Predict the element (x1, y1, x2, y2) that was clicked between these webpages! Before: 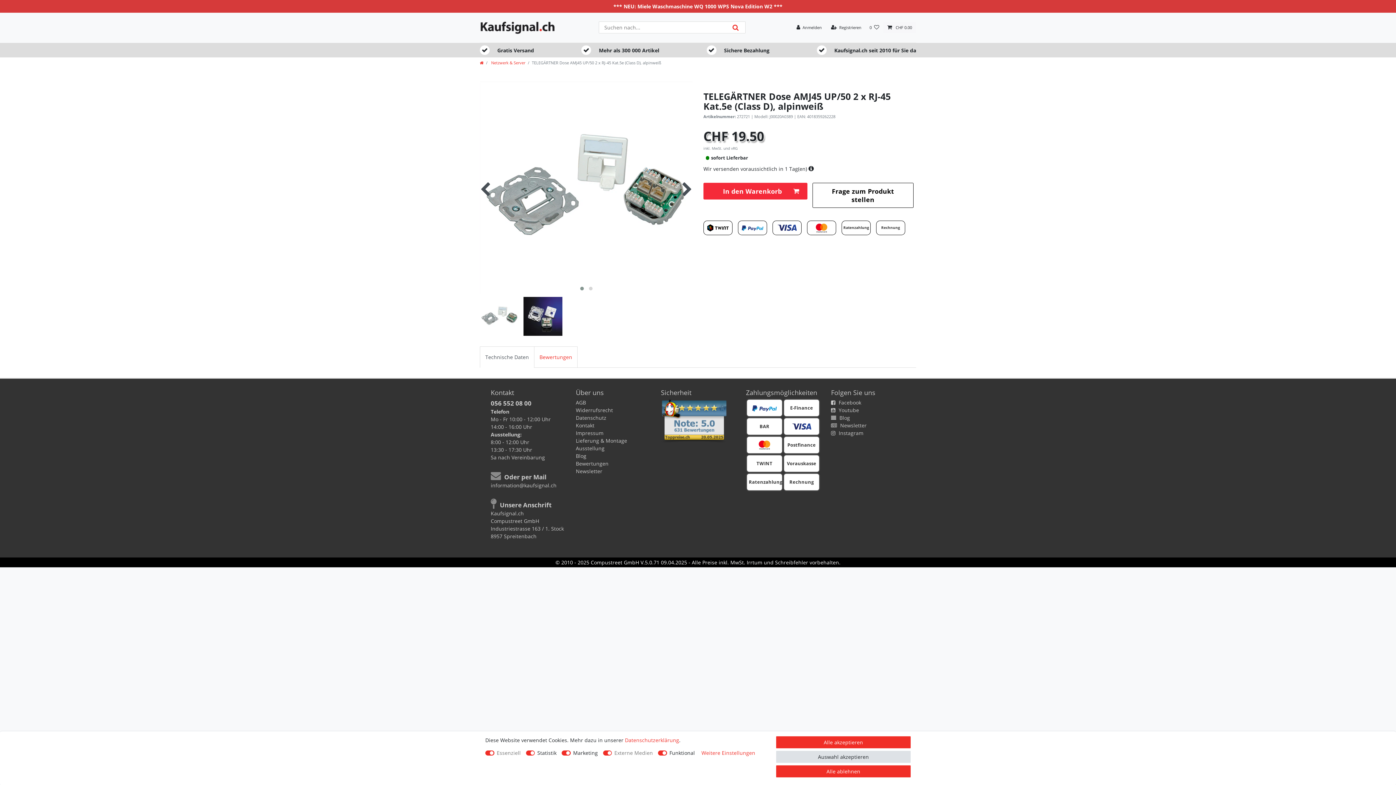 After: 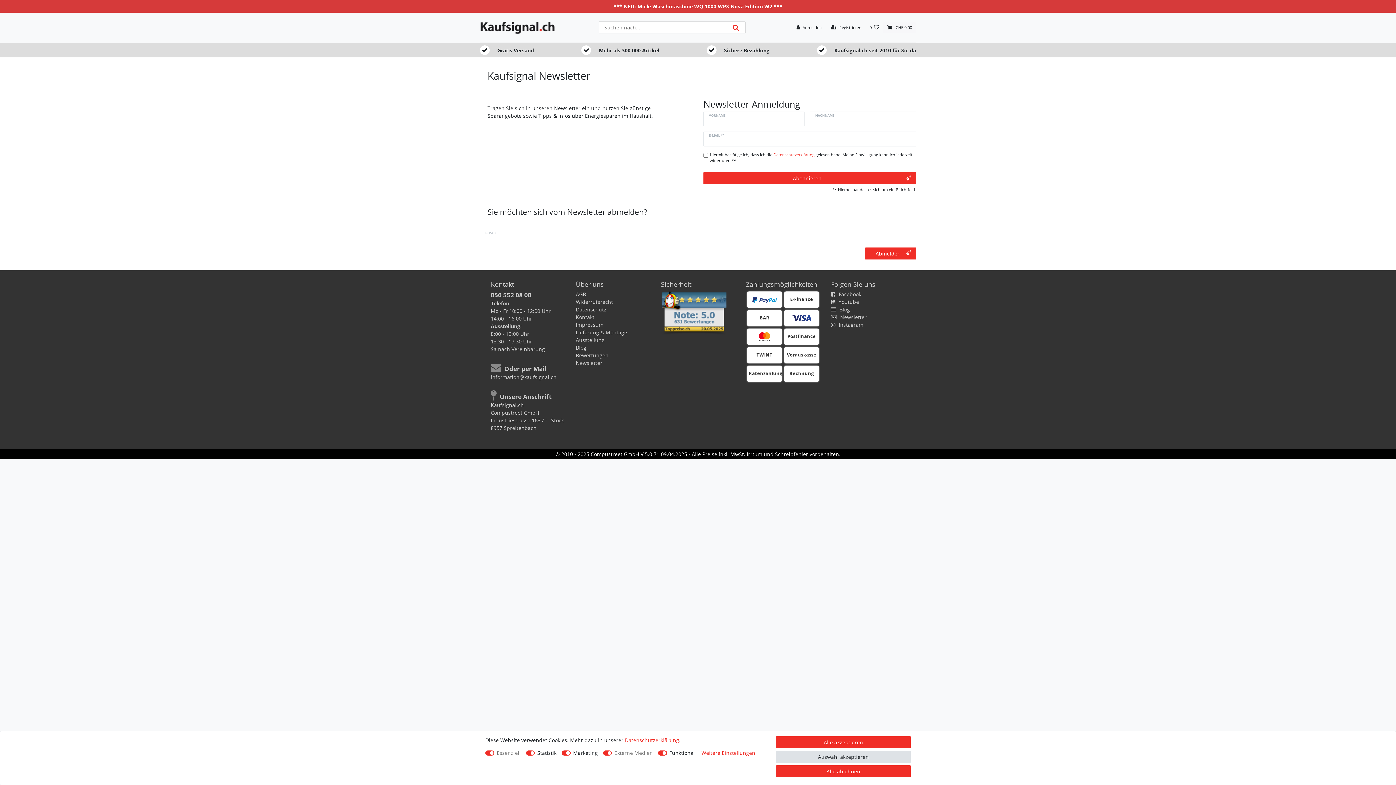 Action: bbox: (831, 422, 866, 429) label:  Newsletter